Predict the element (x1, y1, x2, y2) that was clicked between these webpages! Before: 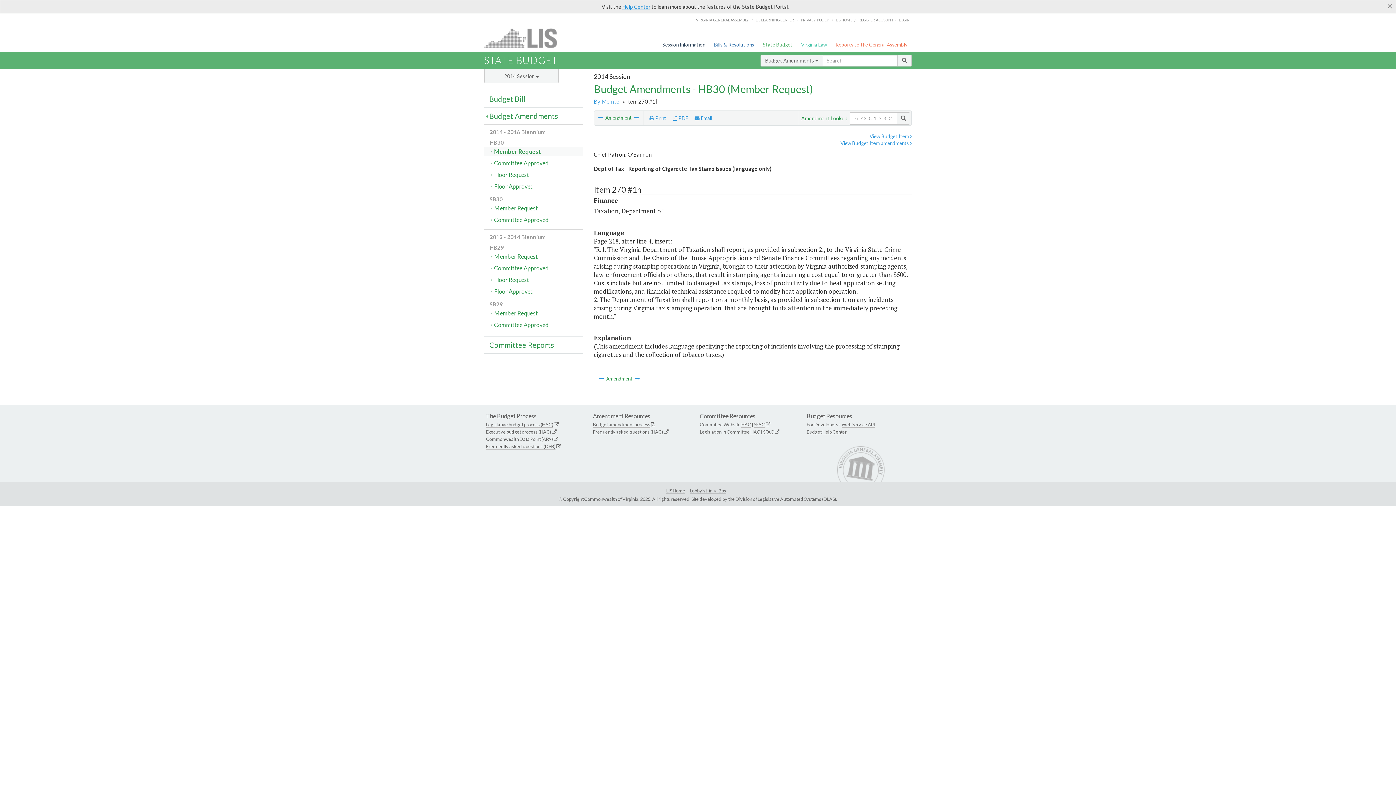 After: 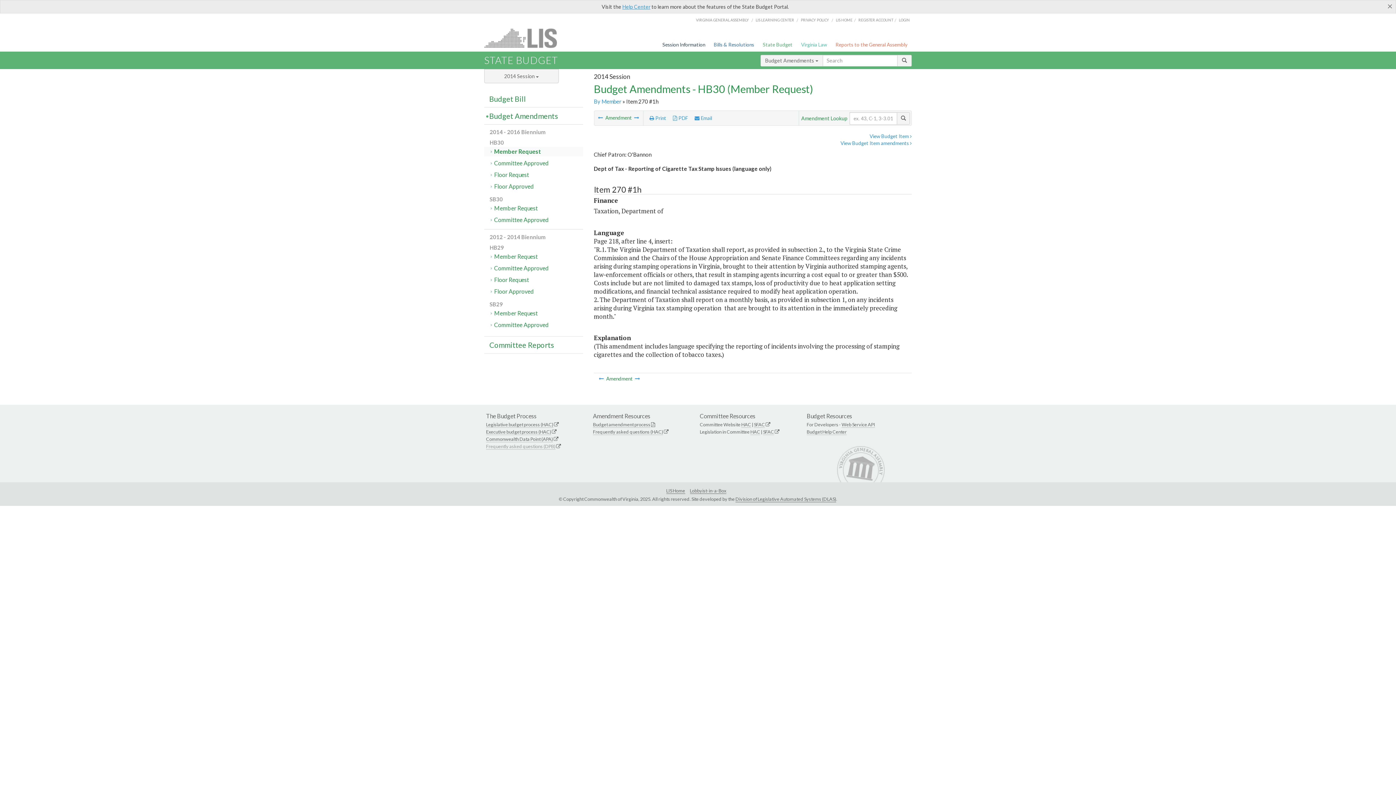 Action: label: Frequently asked questions (DPB) bbox: (486, 443, 555, 449)